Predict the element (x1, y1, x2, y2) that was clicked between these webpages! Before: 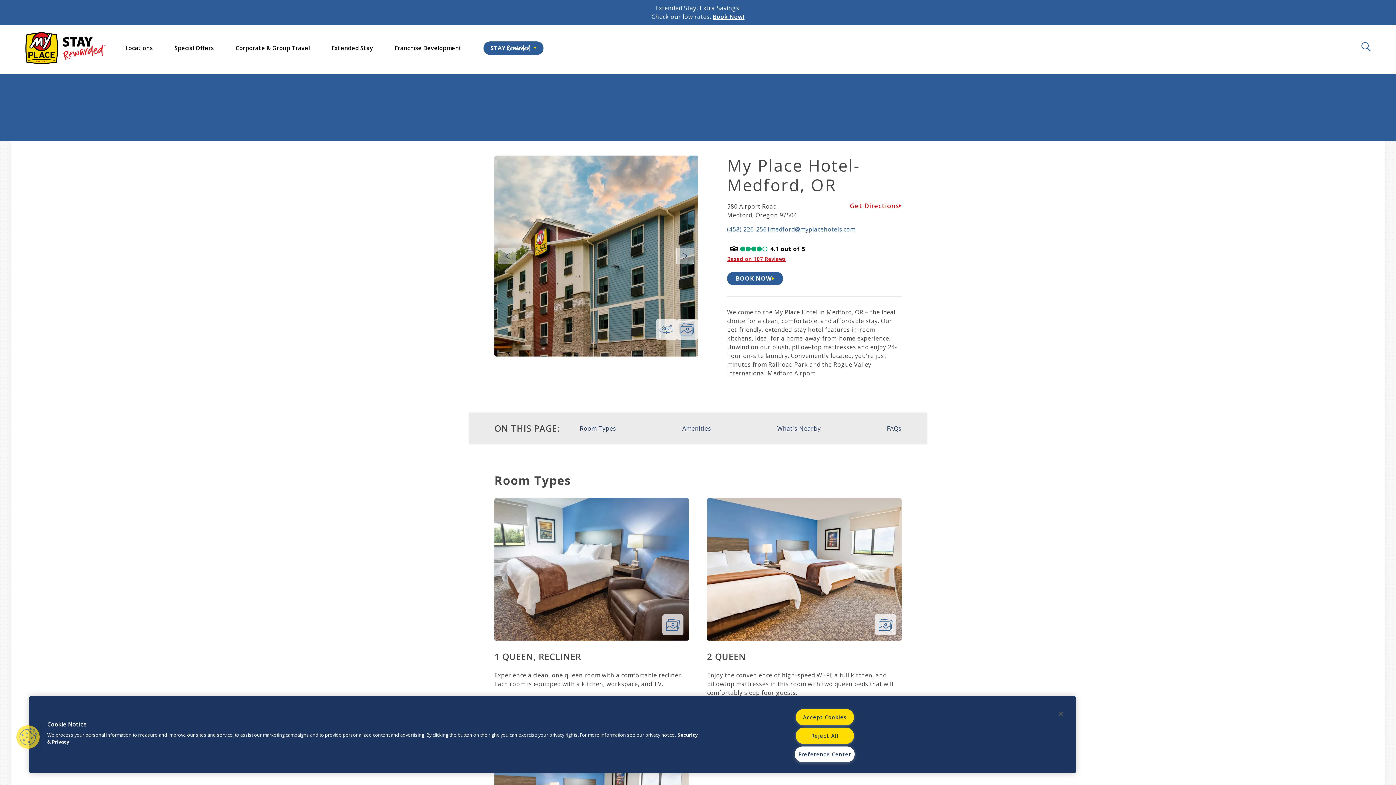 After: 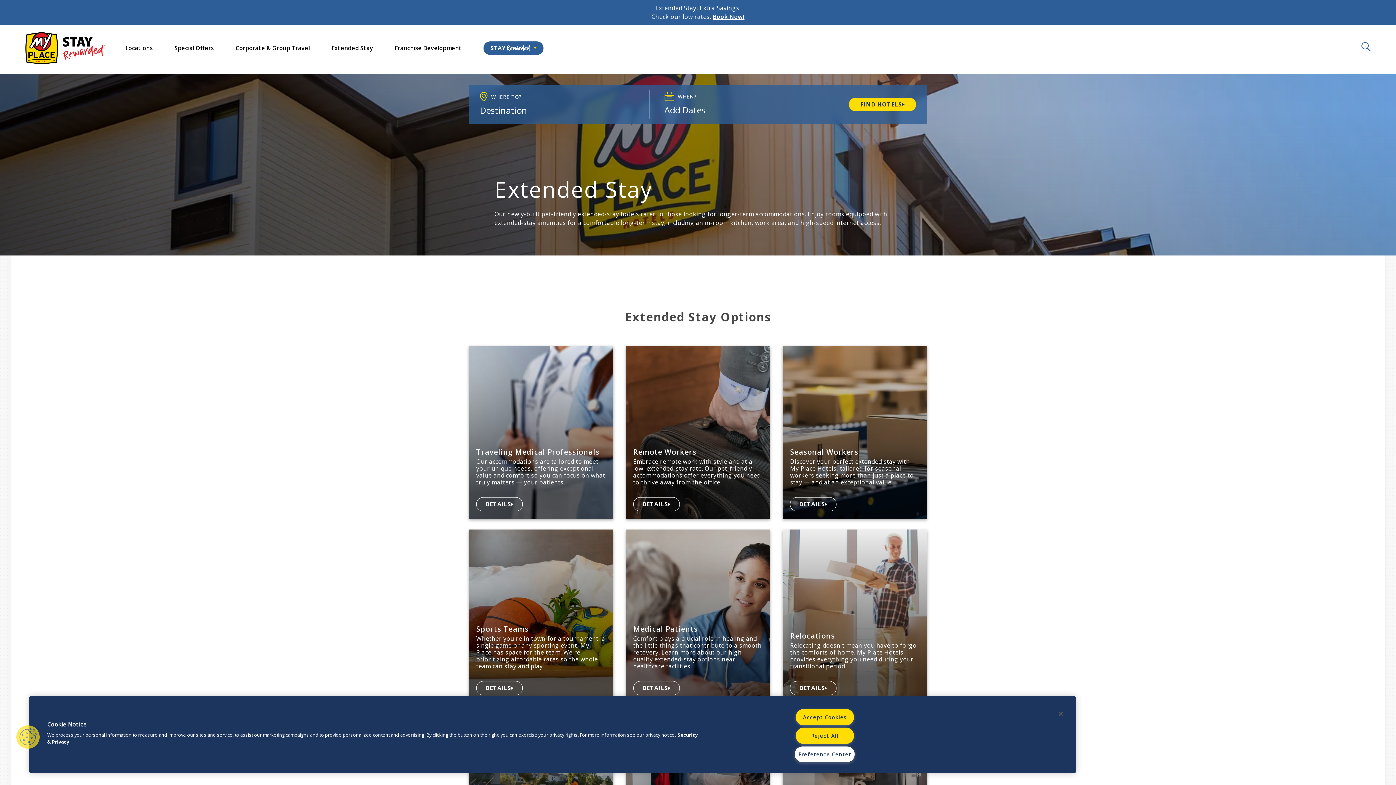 Action: bbox: (331, 42, 373, 54) label: Extended Stay